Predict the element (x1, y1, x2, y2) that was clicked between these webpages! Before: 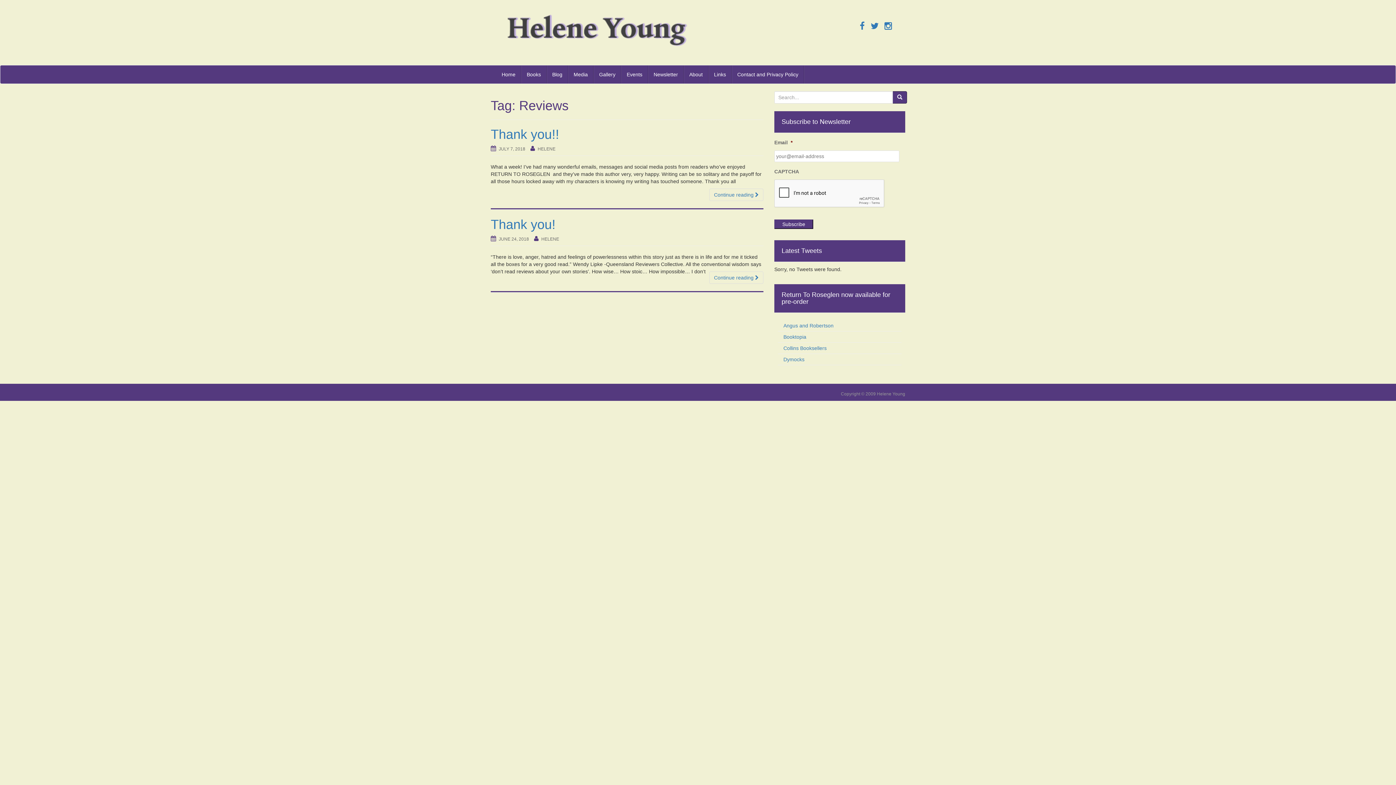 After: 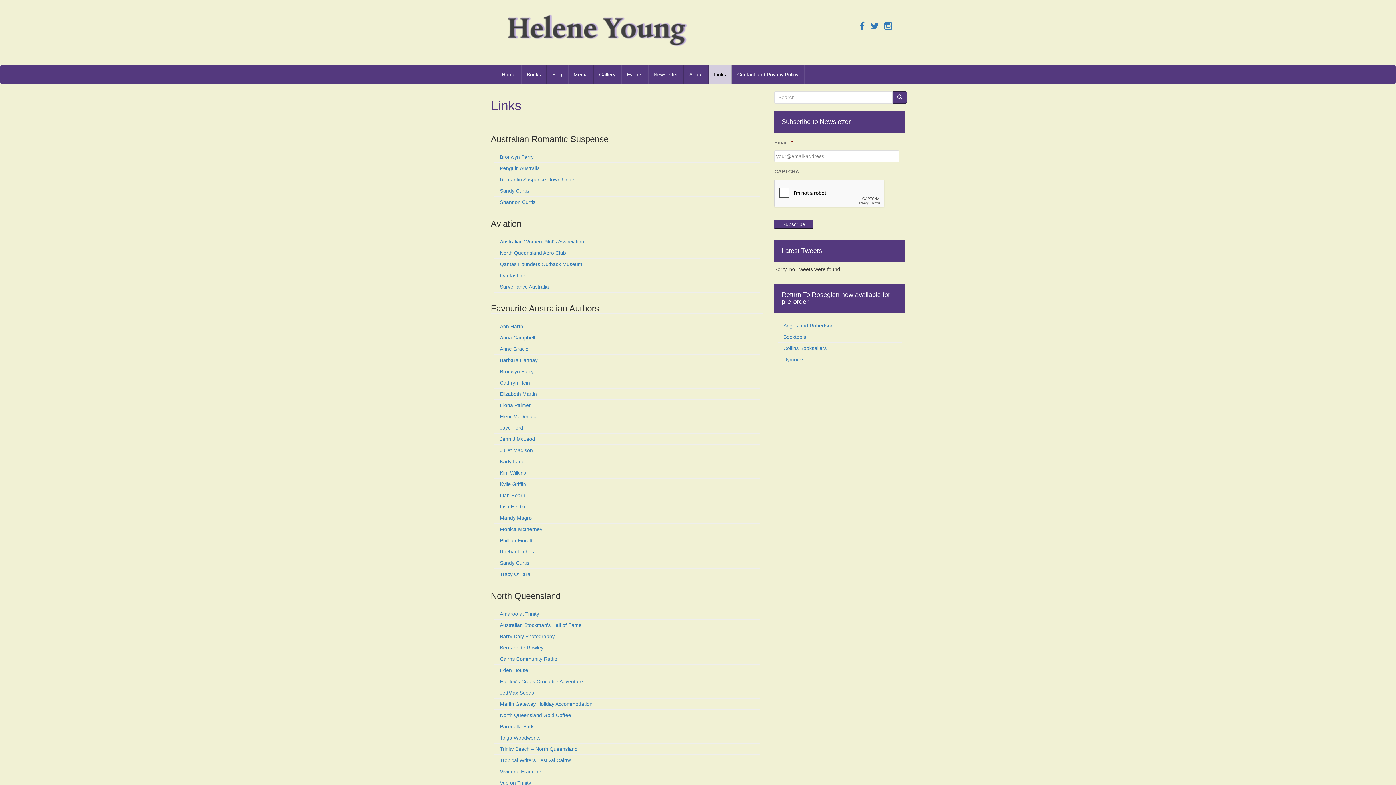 Action: bbox: (708, 65, 732, 83) label: Links